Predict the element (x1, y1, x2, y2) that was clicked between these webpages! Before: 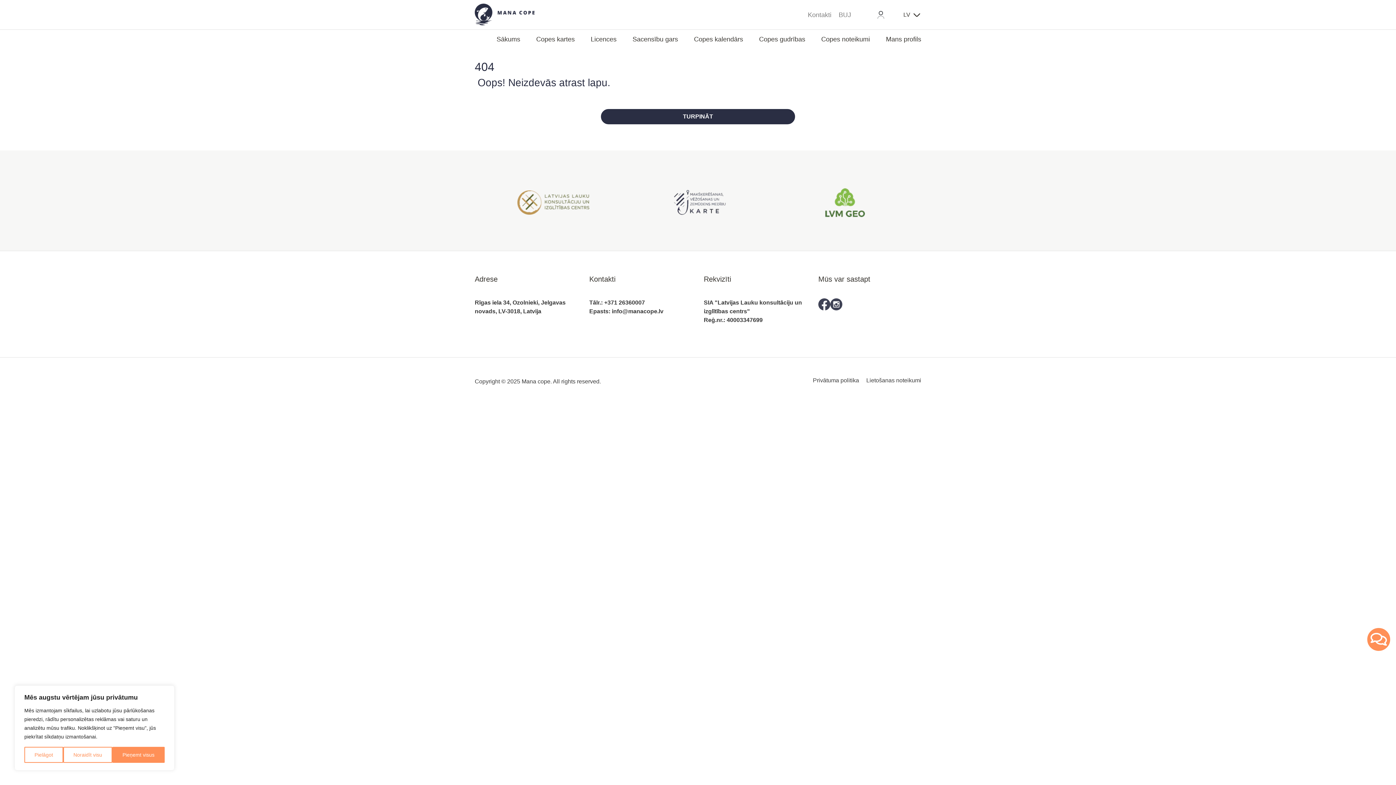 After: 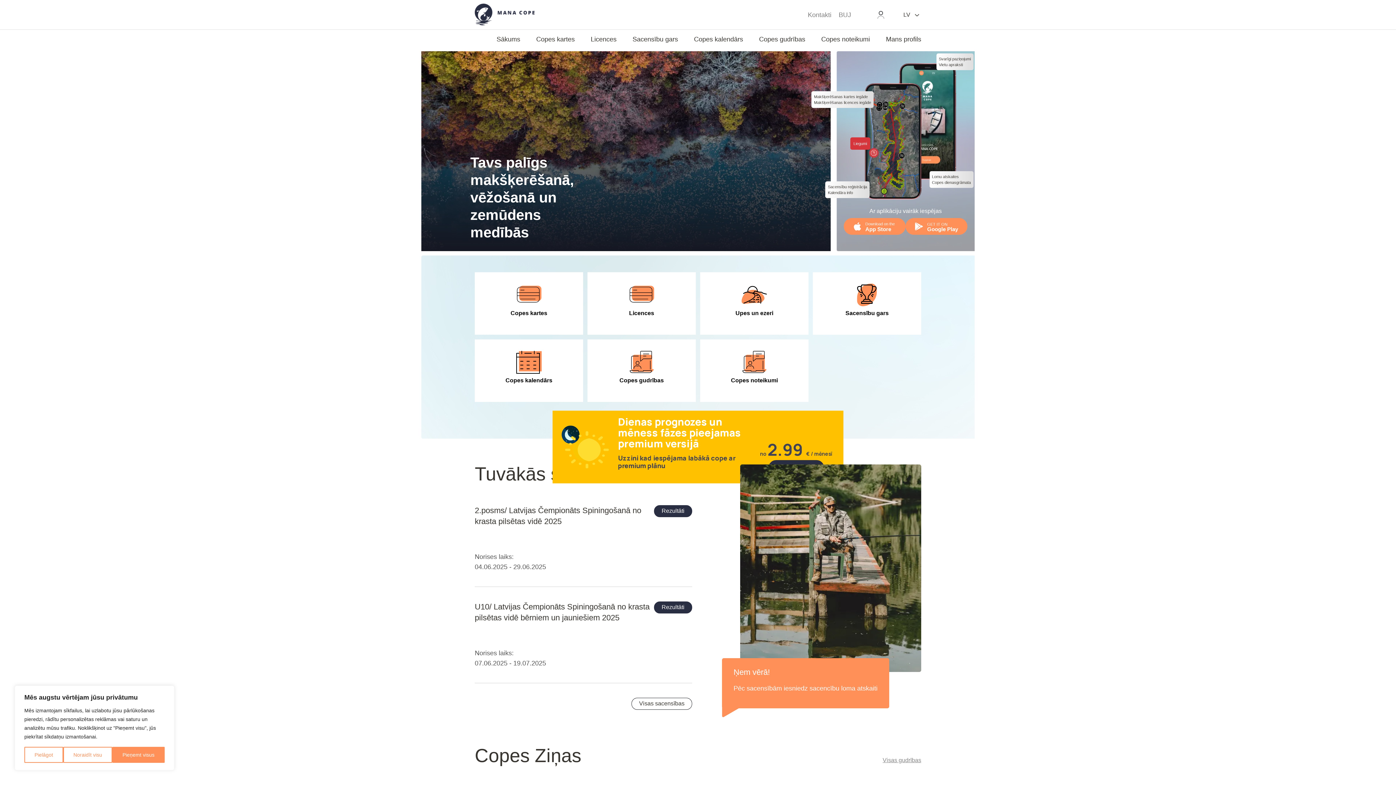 Action: bbox: (474, 3, 534, 25)